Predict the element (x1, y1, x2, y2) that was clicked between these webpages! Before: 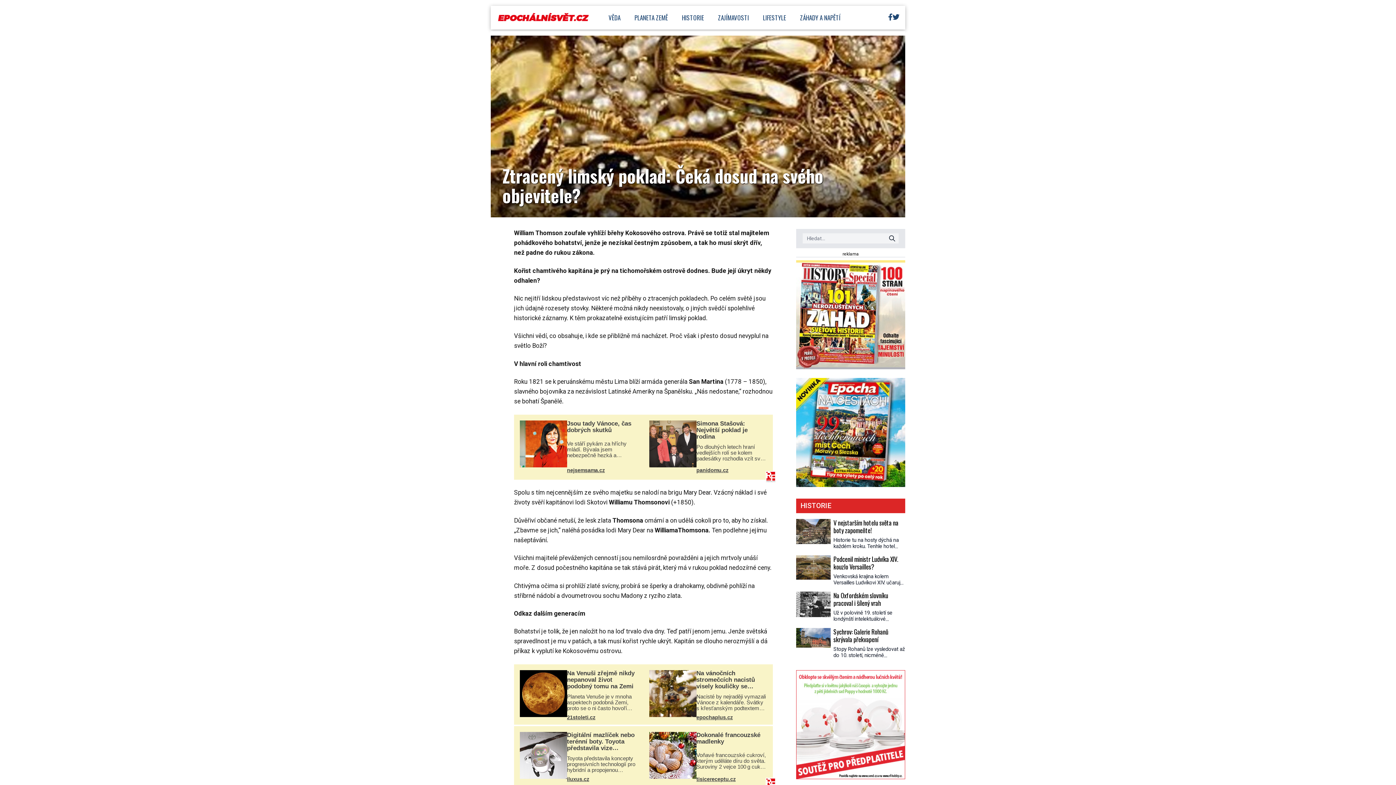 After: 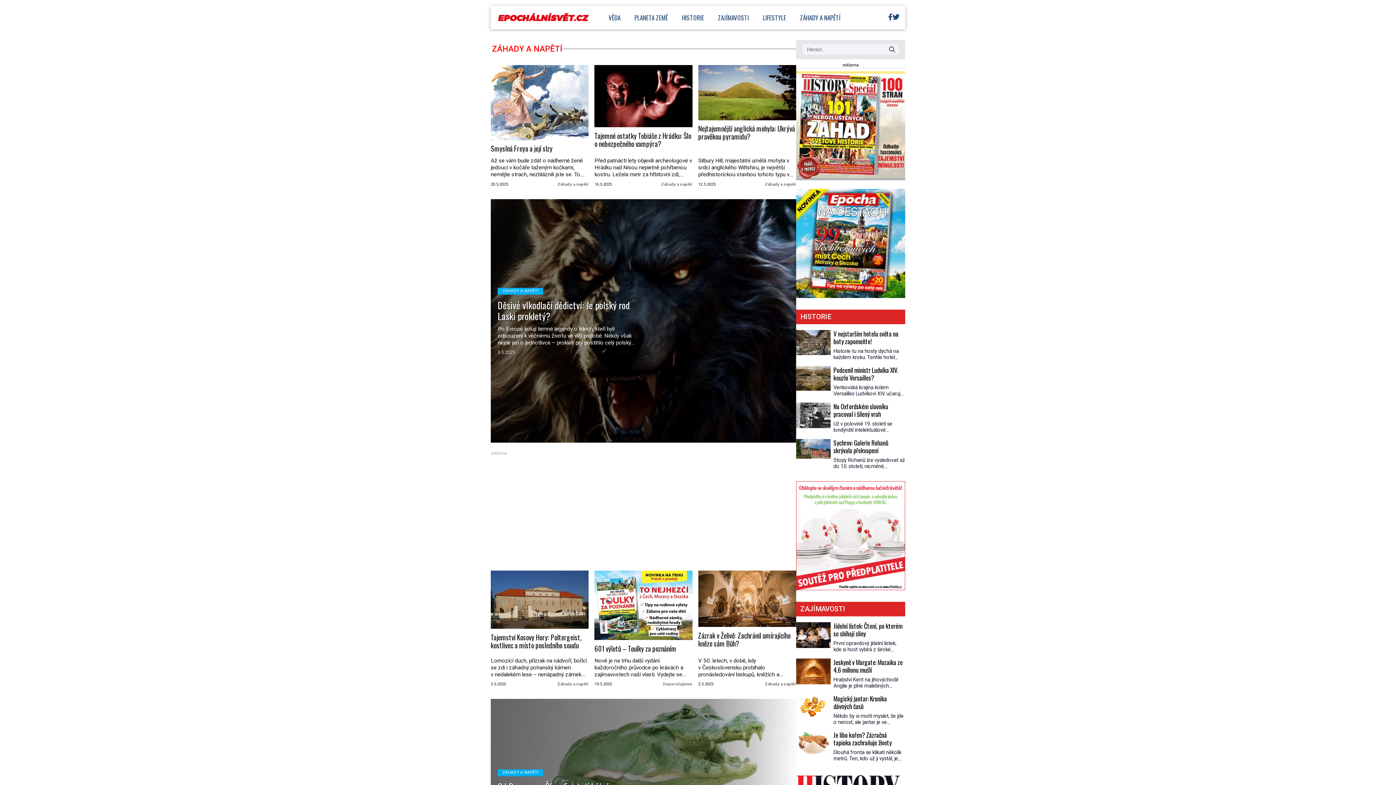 Action: bbox: (793, 5, 847, 29) label: ZÁHADY A NAPĚTÍ